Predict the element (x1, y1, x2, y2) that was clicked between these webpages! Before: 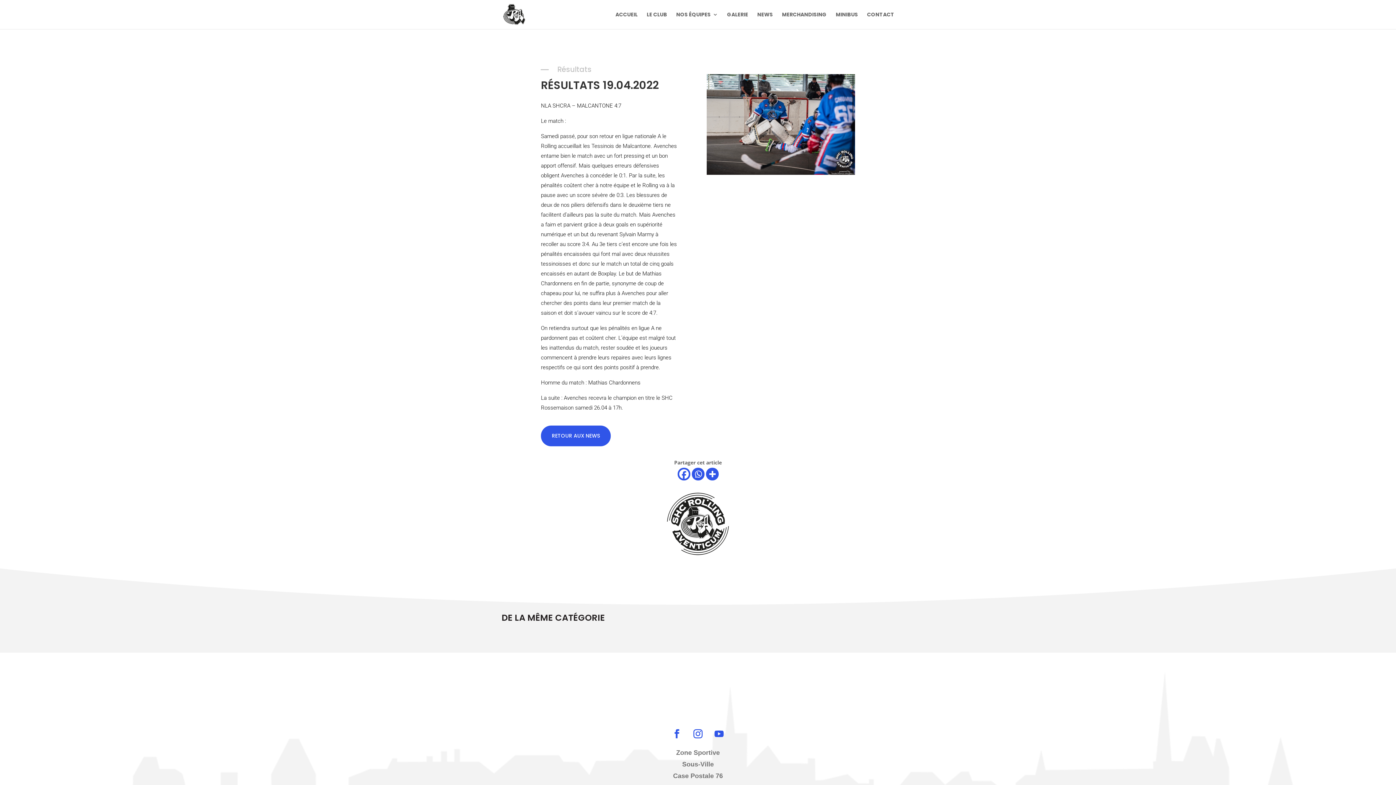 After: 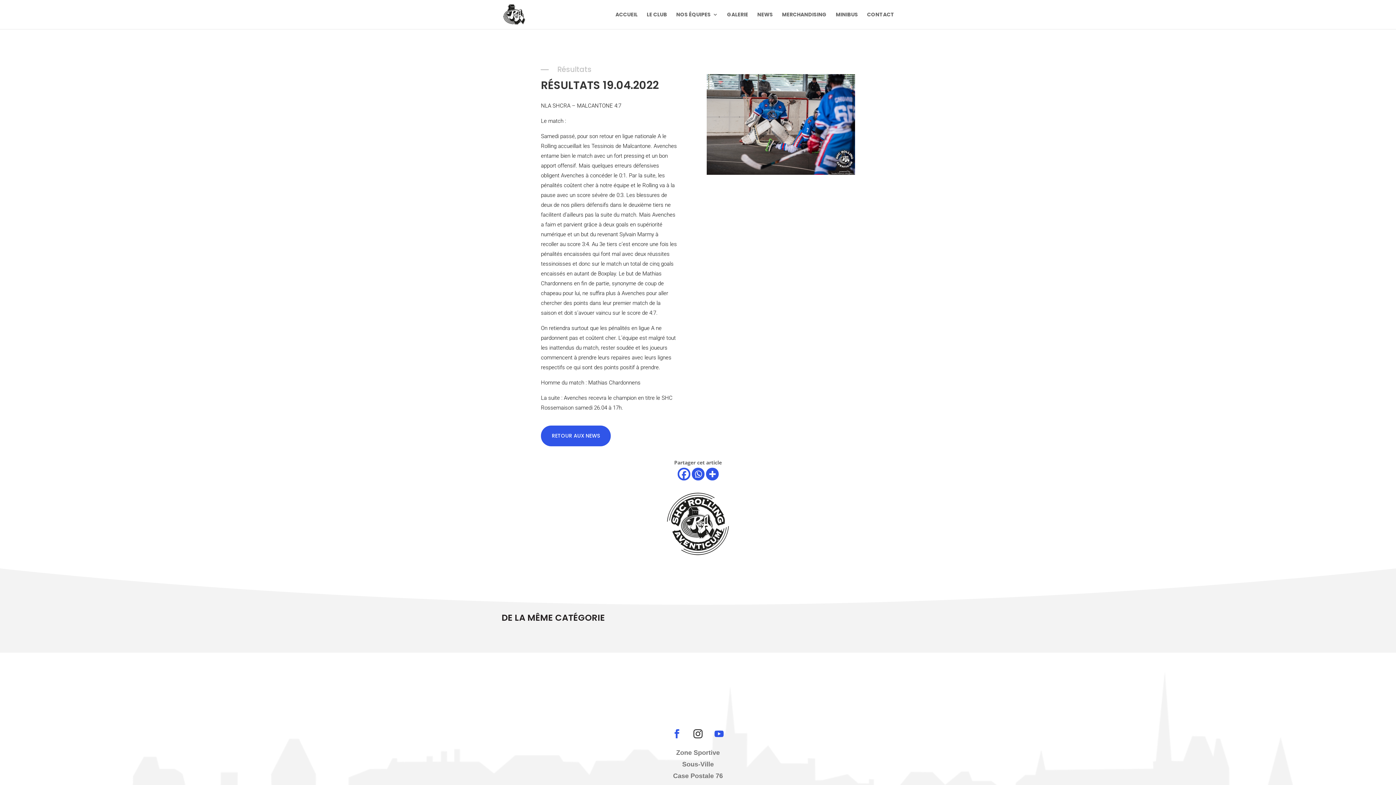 Action: bbox: (689, 725, 707, 743)